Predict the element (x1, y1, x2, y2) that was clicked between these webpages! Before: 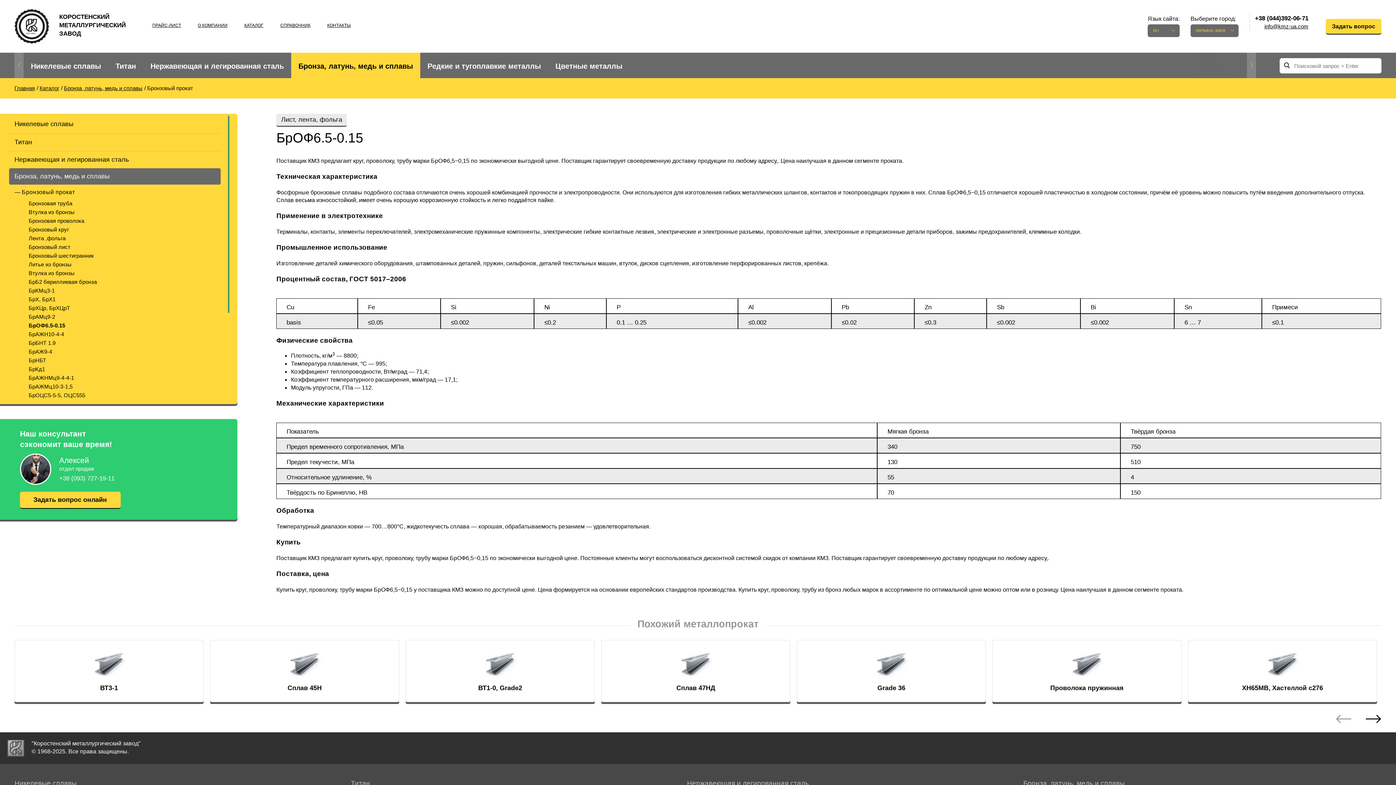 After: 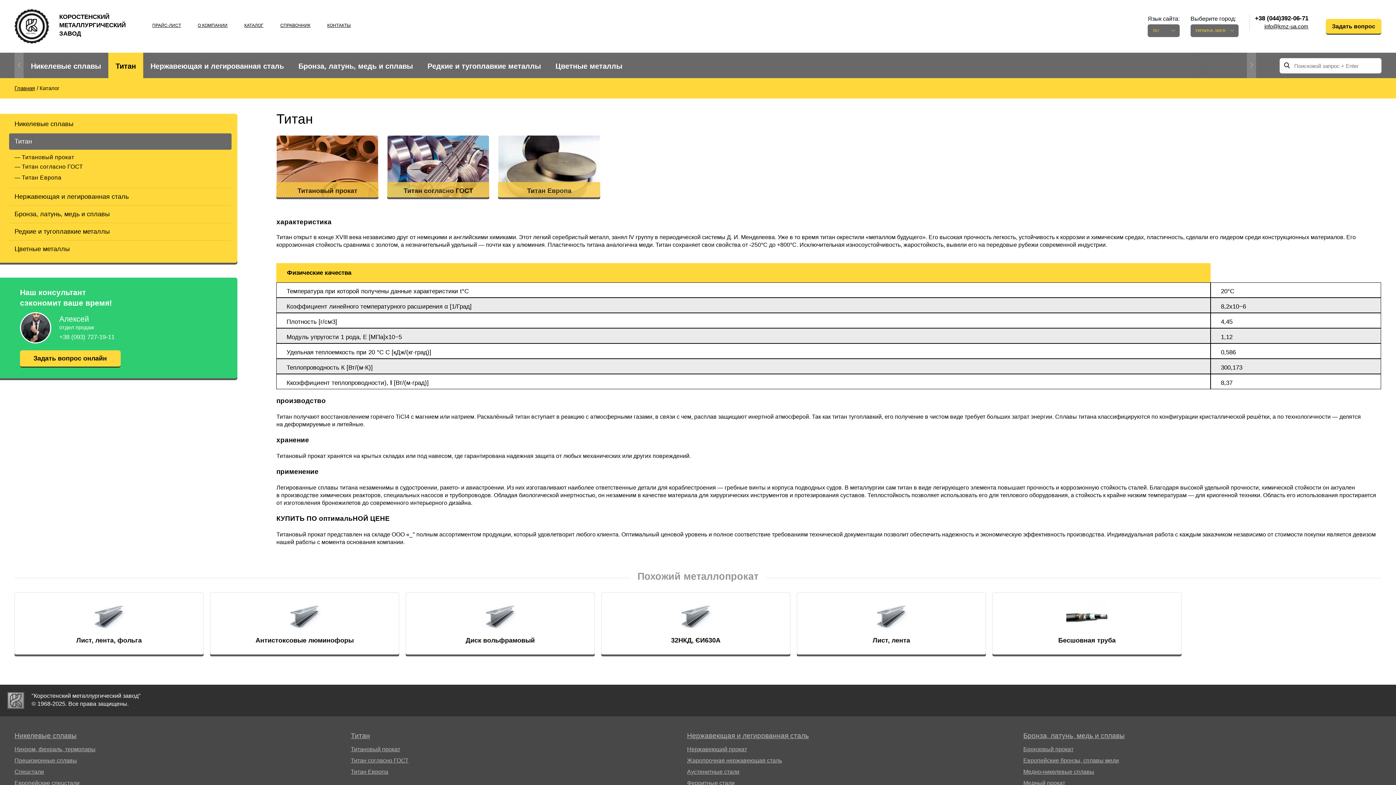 Action: bbox: (350, 779, 370, 787) label: Титан